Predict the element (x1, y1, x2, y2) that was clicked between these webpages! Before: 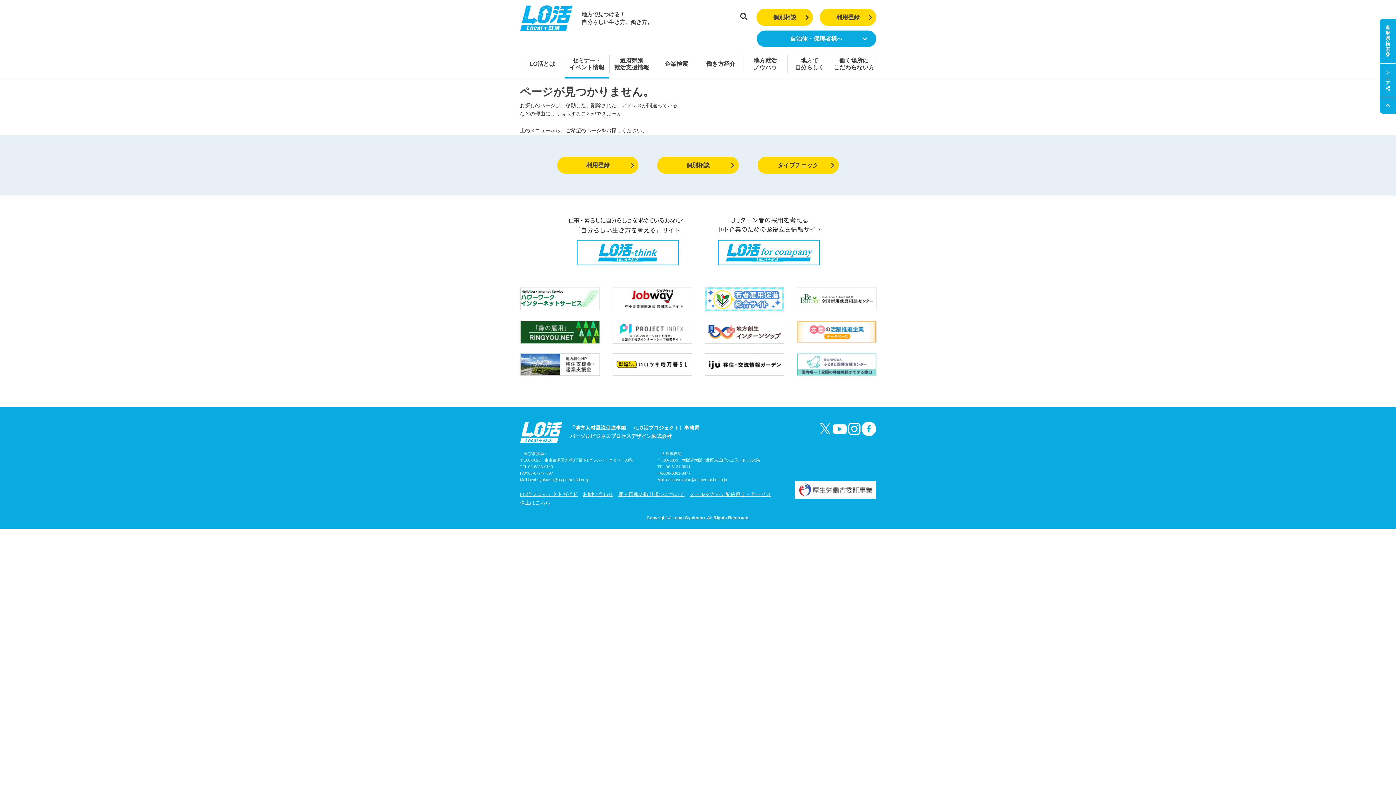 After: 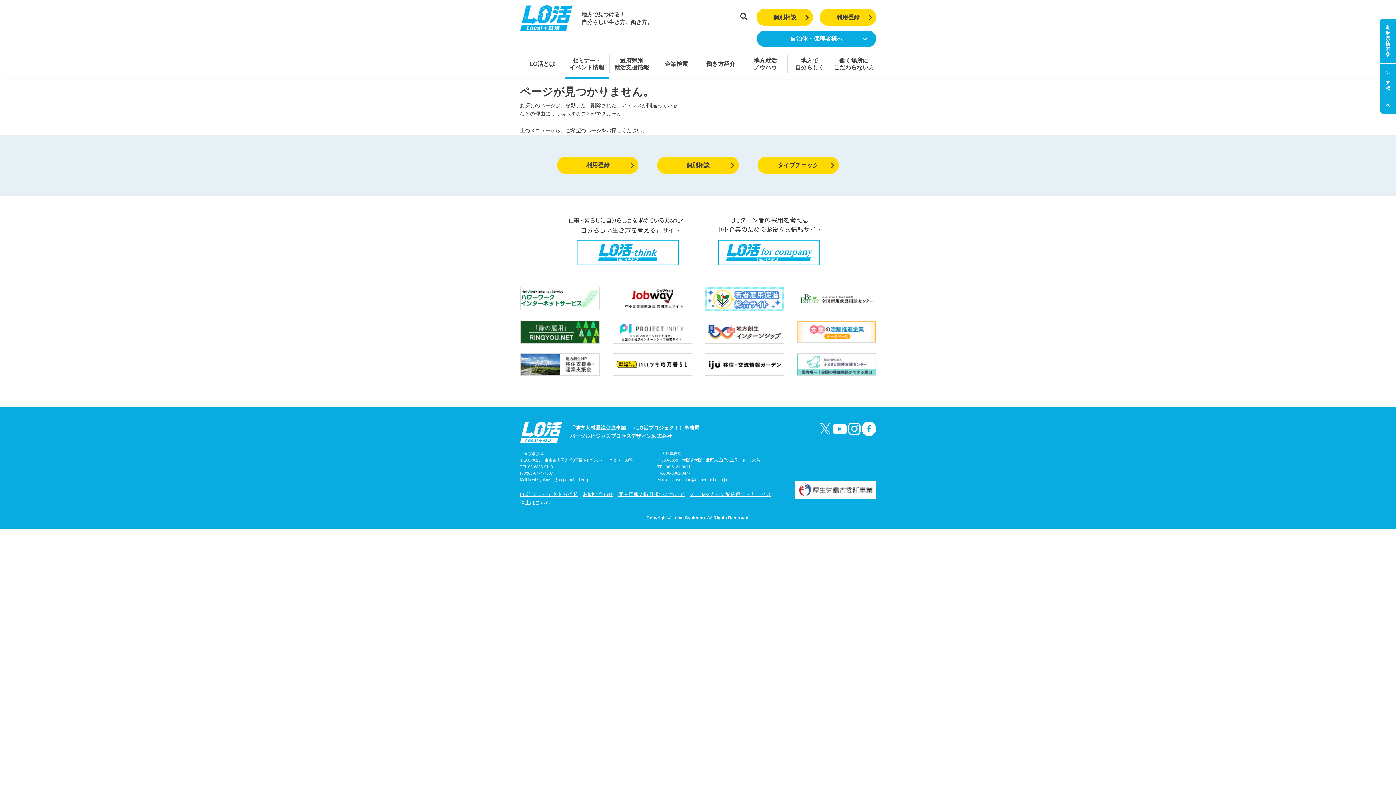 Action: bbox: (528, 477, 589, 482) label: local-syukatsu@os.persol-bd.co.jp